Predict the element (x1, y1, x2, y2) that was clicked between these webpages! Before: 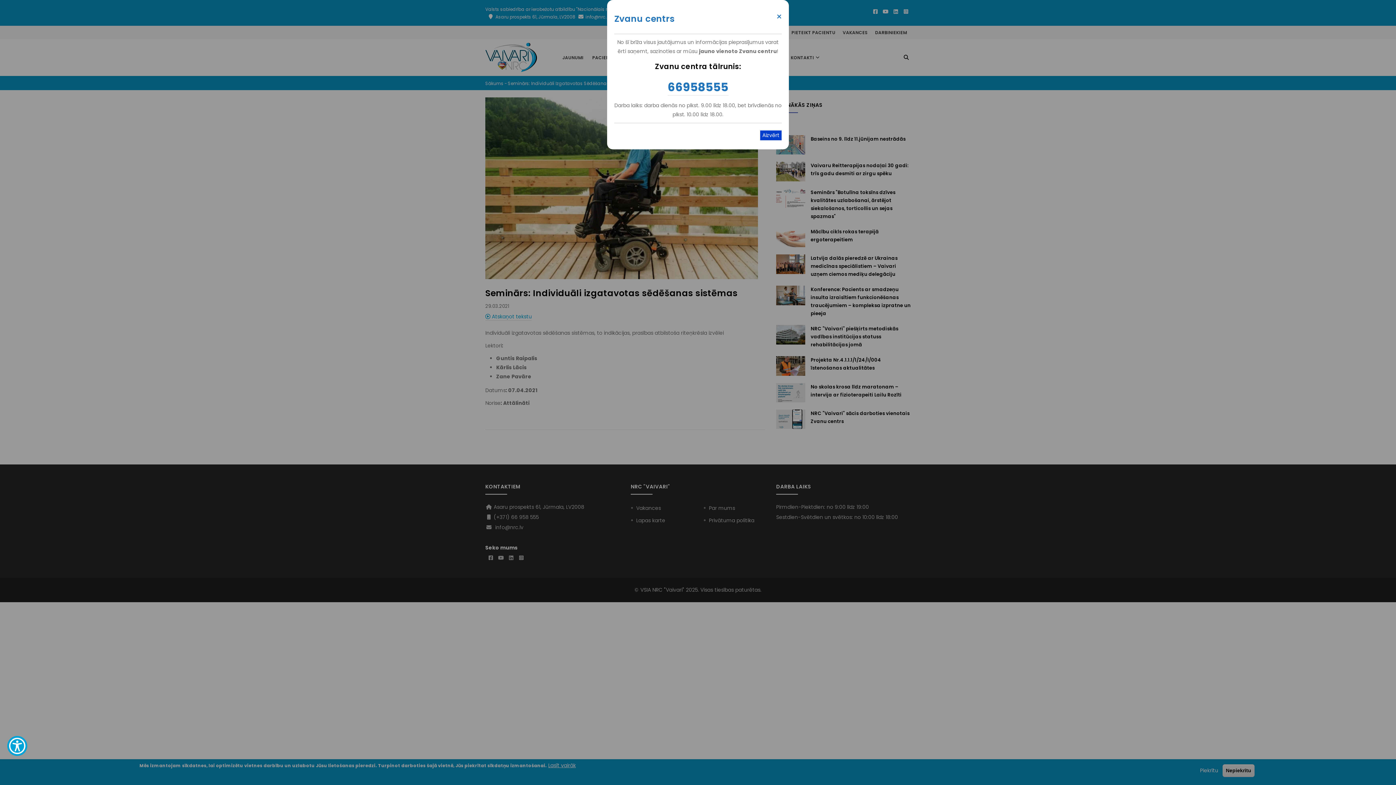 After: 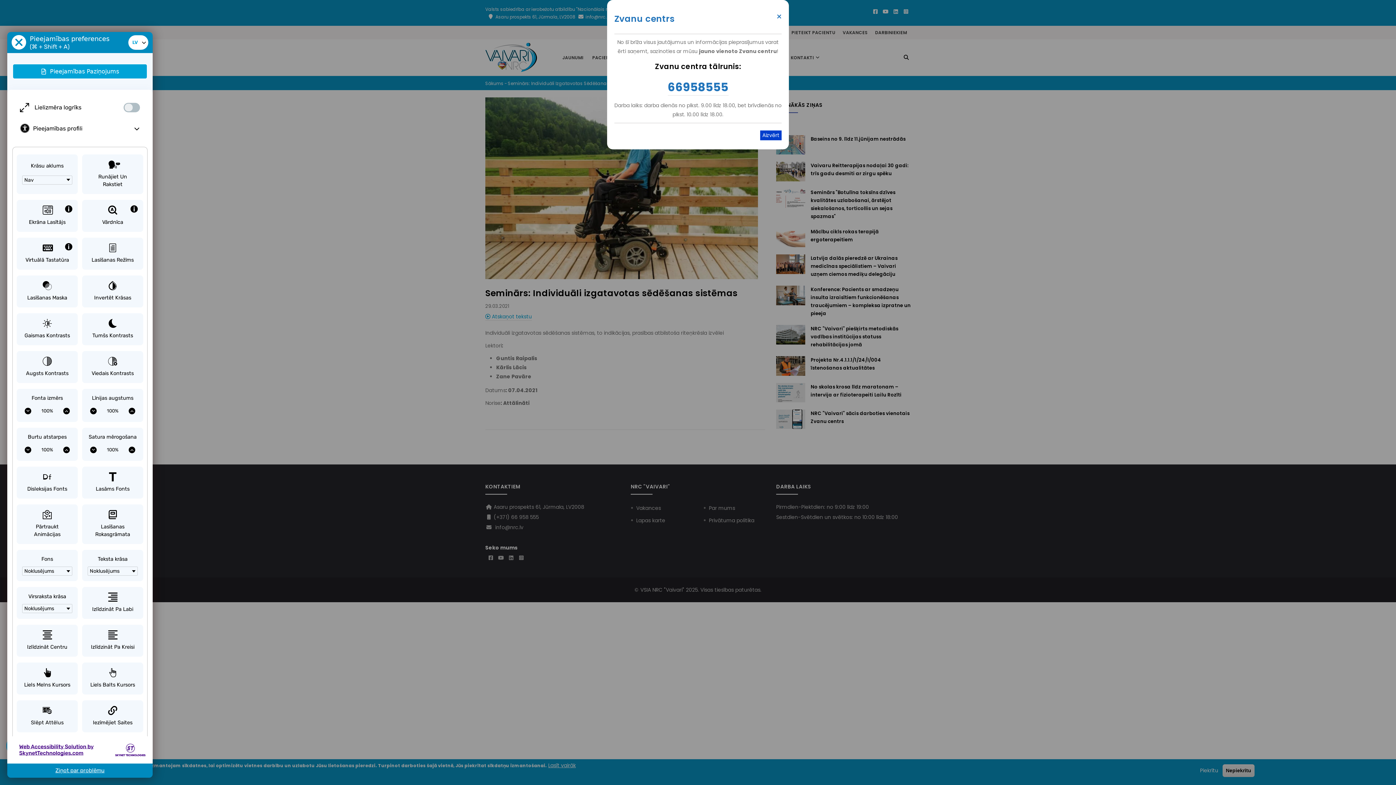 Action: label: Show Accessibility Preferences bbox: (7, 736, 27, 756)